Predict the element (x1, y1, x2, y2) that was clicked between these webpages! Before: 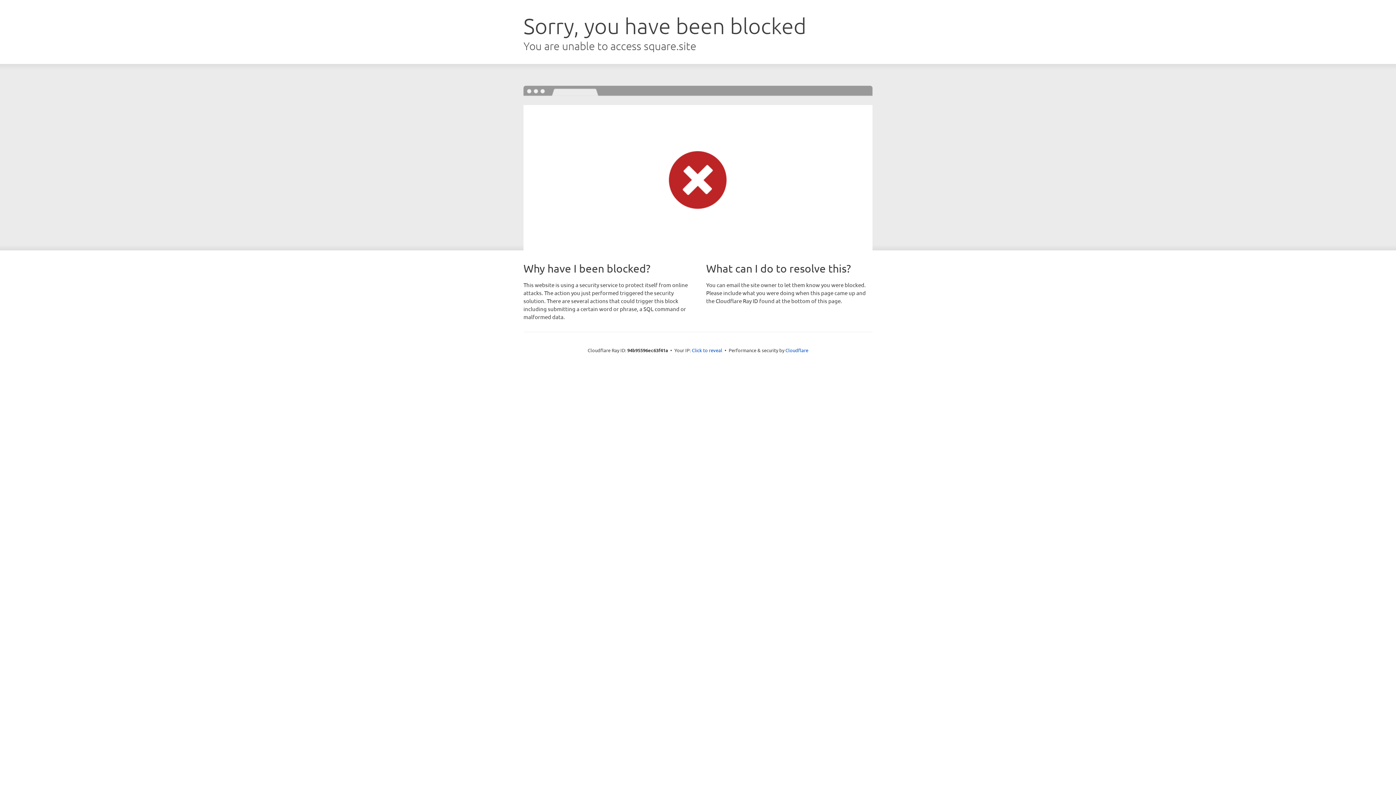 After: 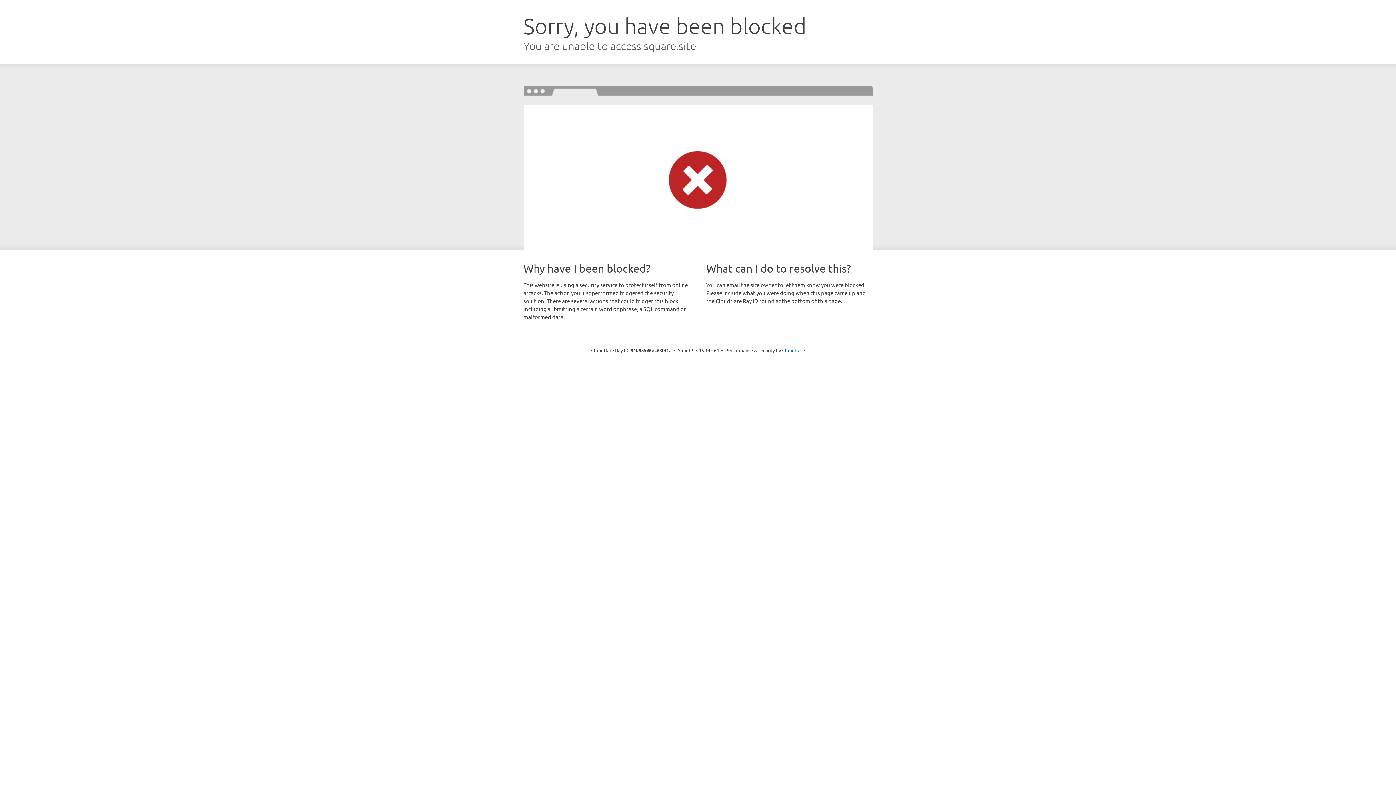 Action: bbox: (692, 346, 722, 353) label: Click to reveal